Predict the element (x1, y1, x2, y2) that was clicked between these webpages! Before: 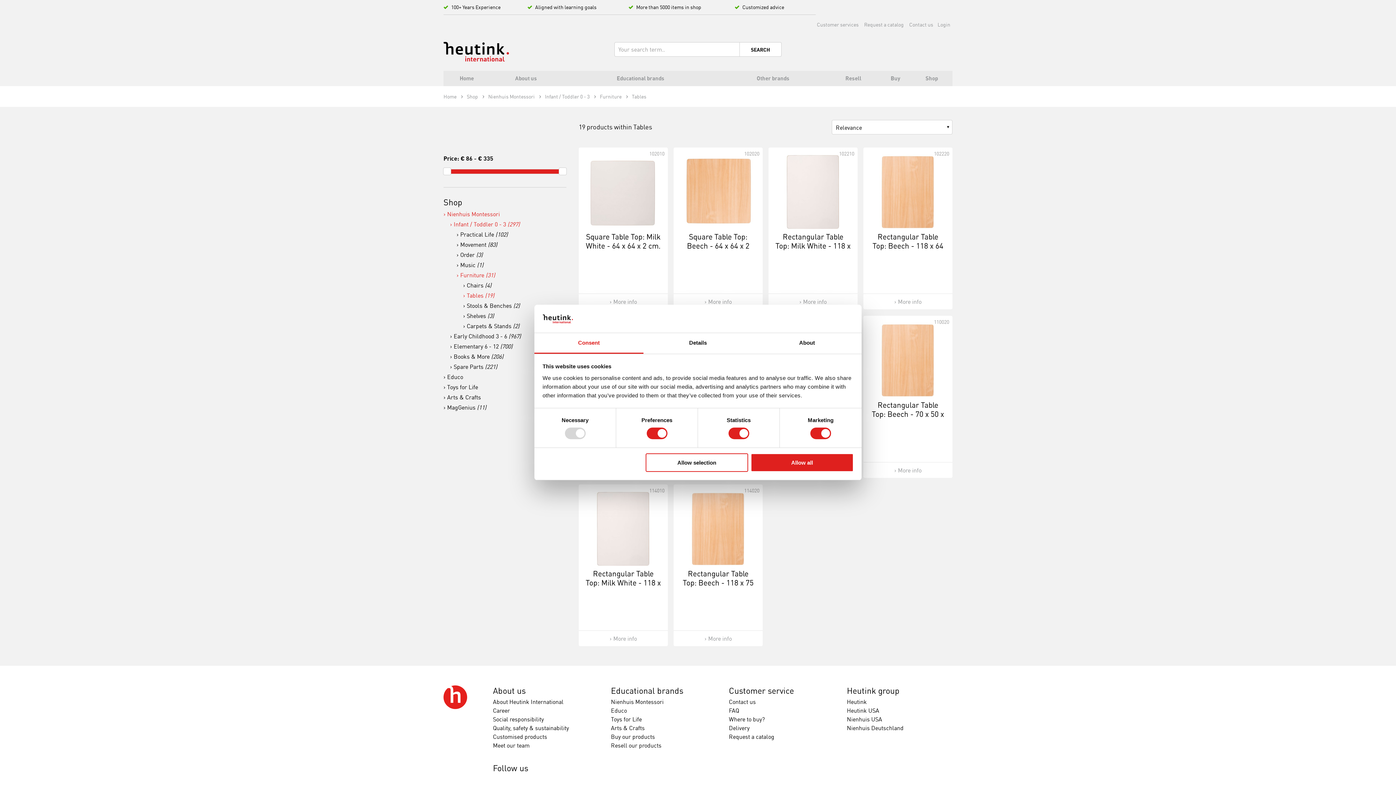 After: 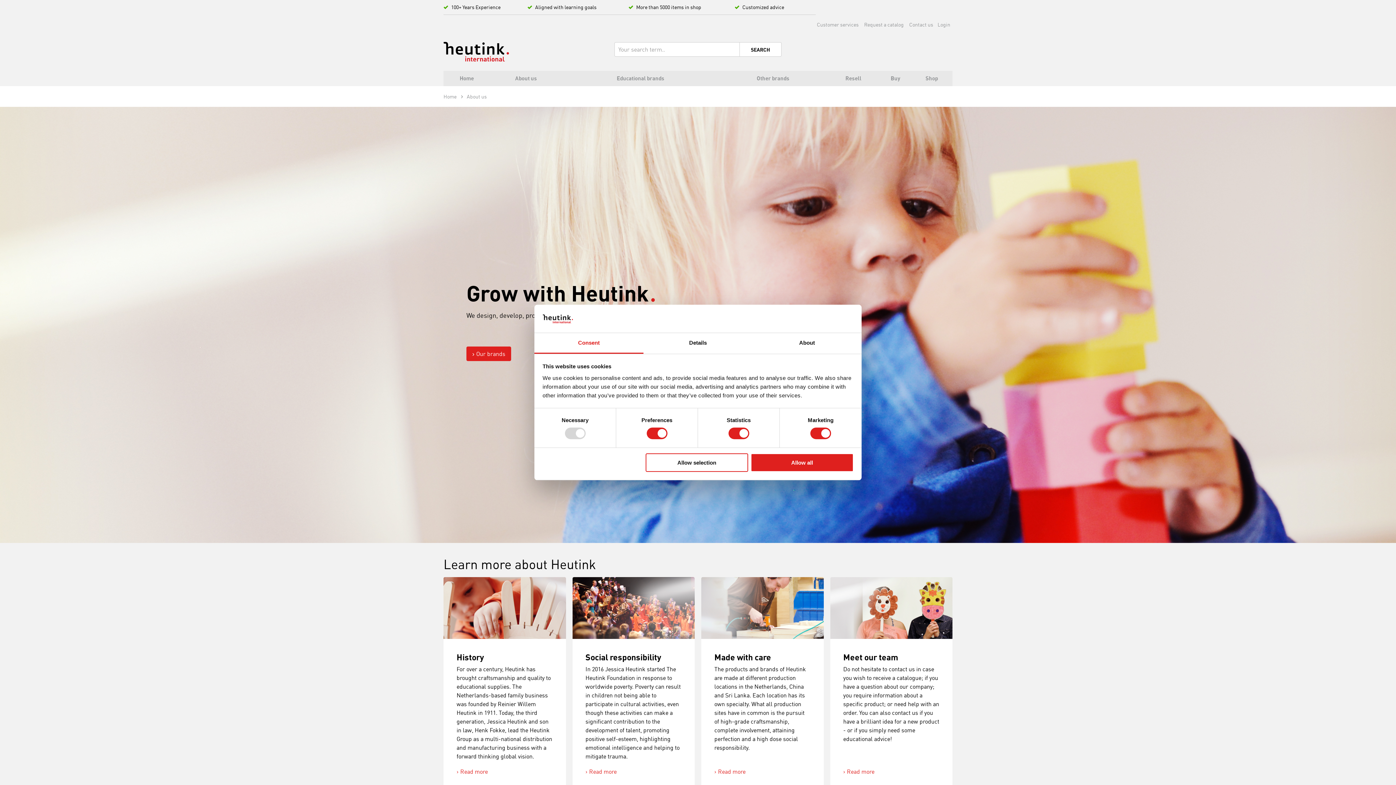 Action: bbox: (493, 682, 525, 693) label: About us